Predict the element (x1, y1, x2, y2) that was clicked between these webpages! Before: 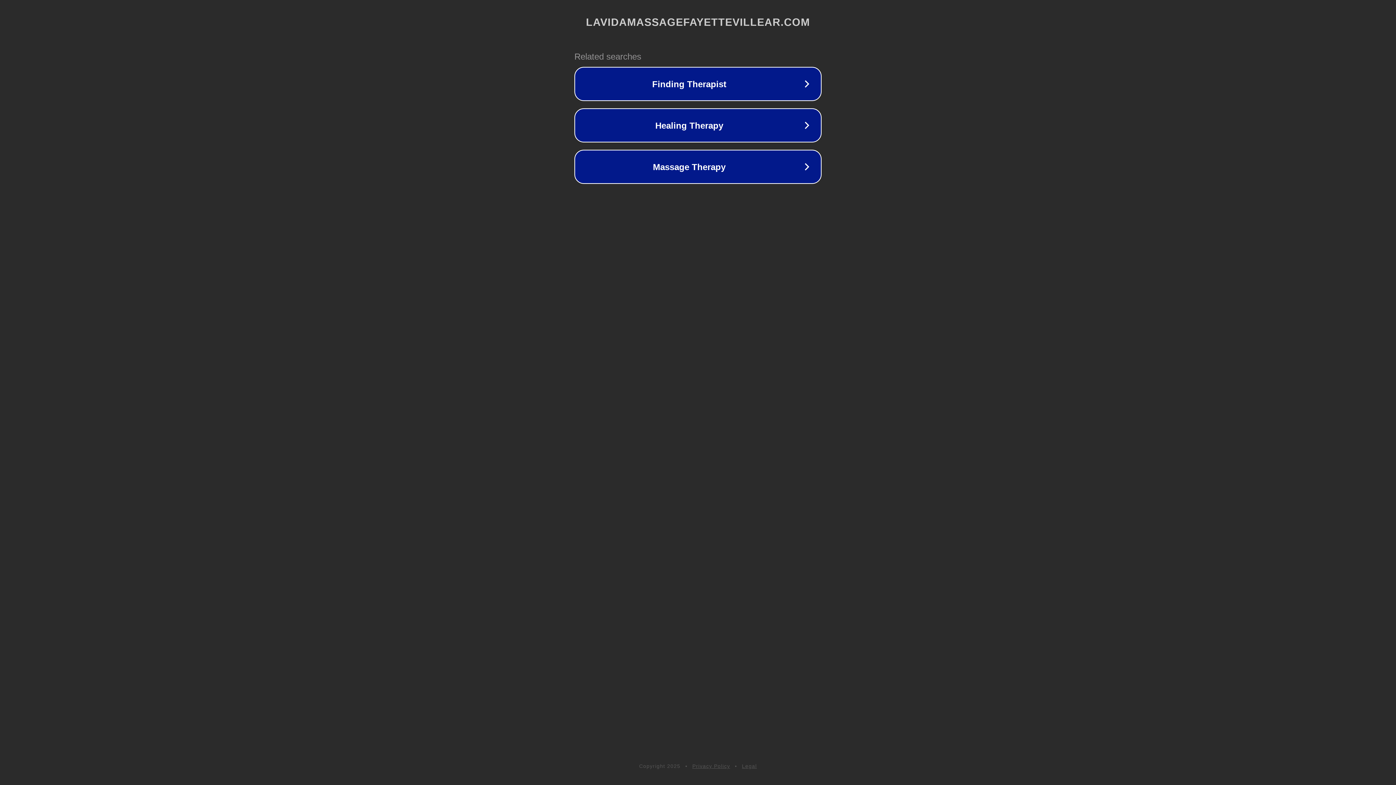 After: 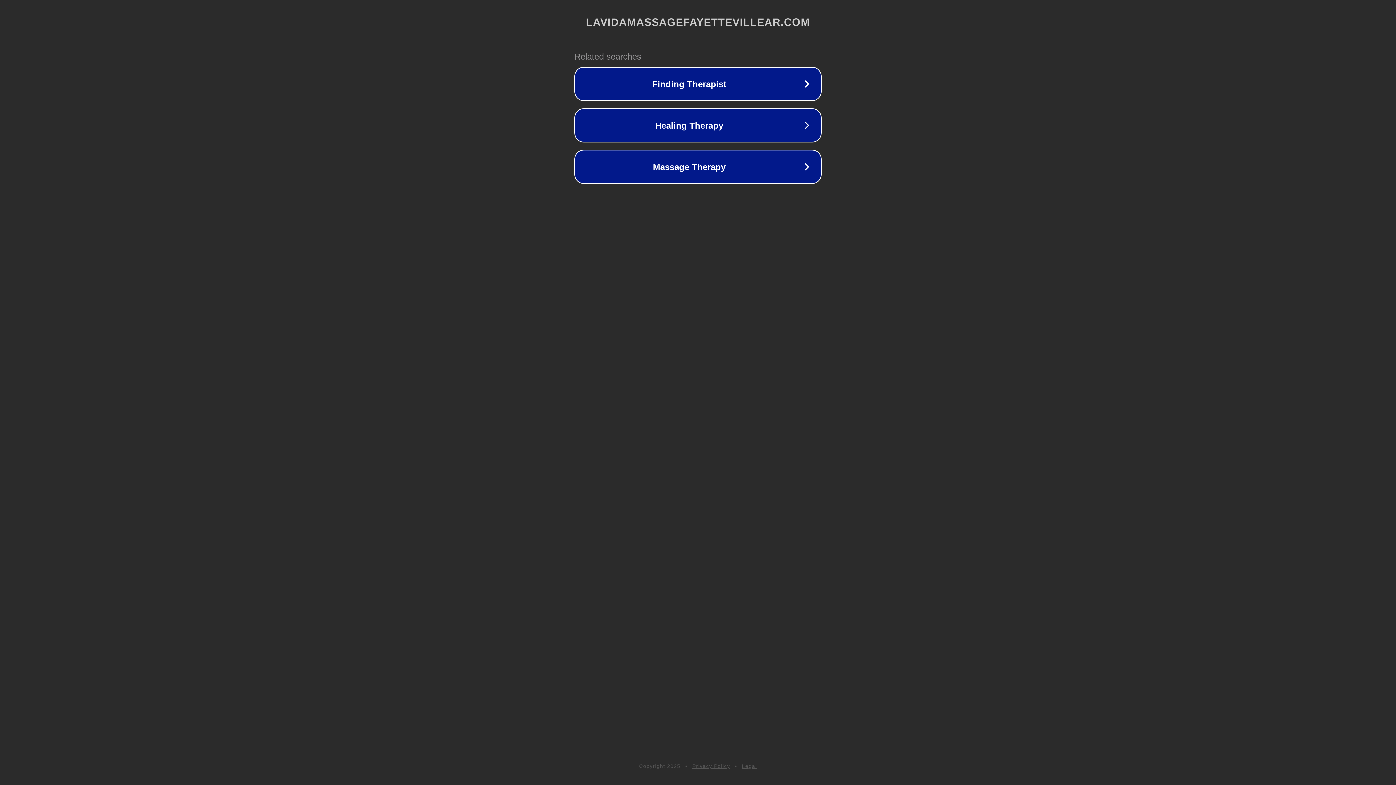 Action: bbox: (692, 763, 730, 769) label: Privacy Policy